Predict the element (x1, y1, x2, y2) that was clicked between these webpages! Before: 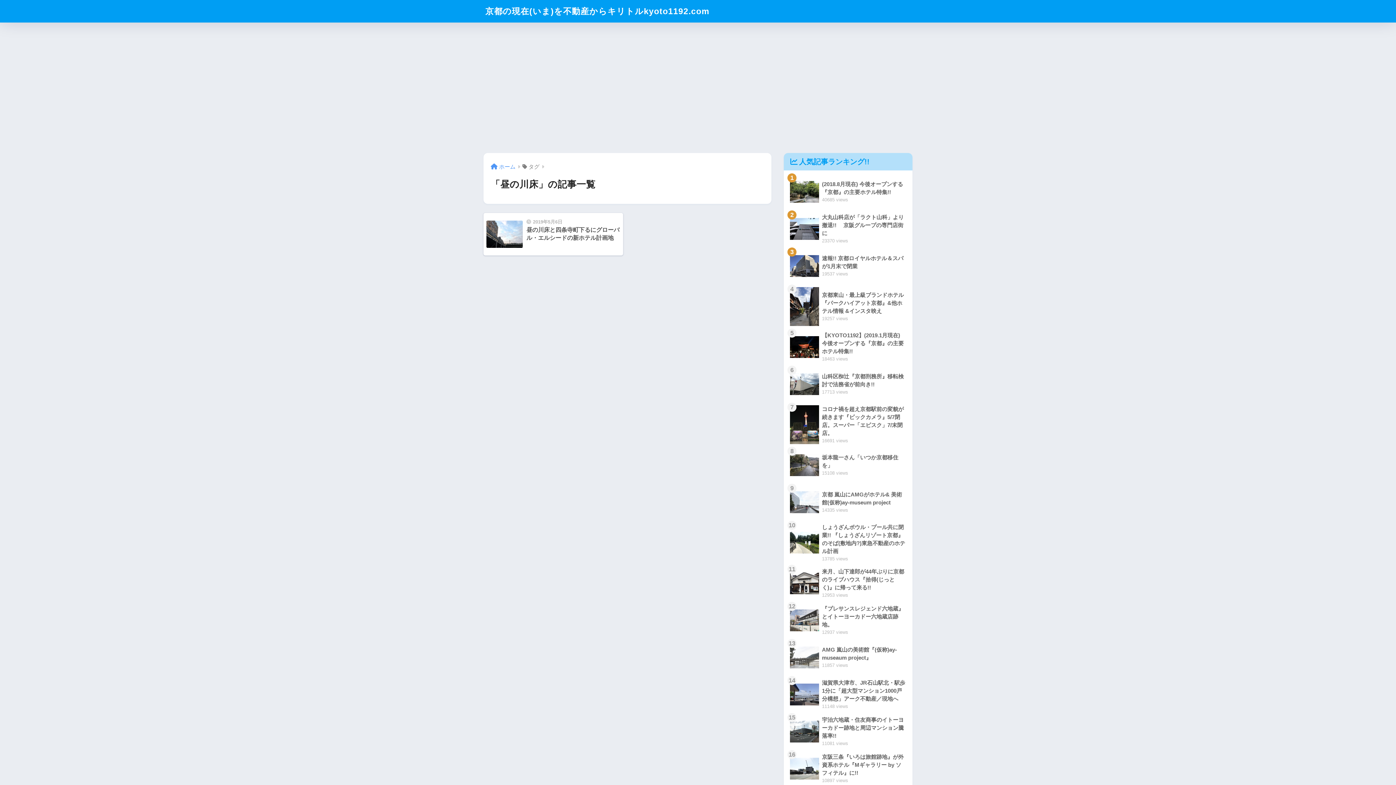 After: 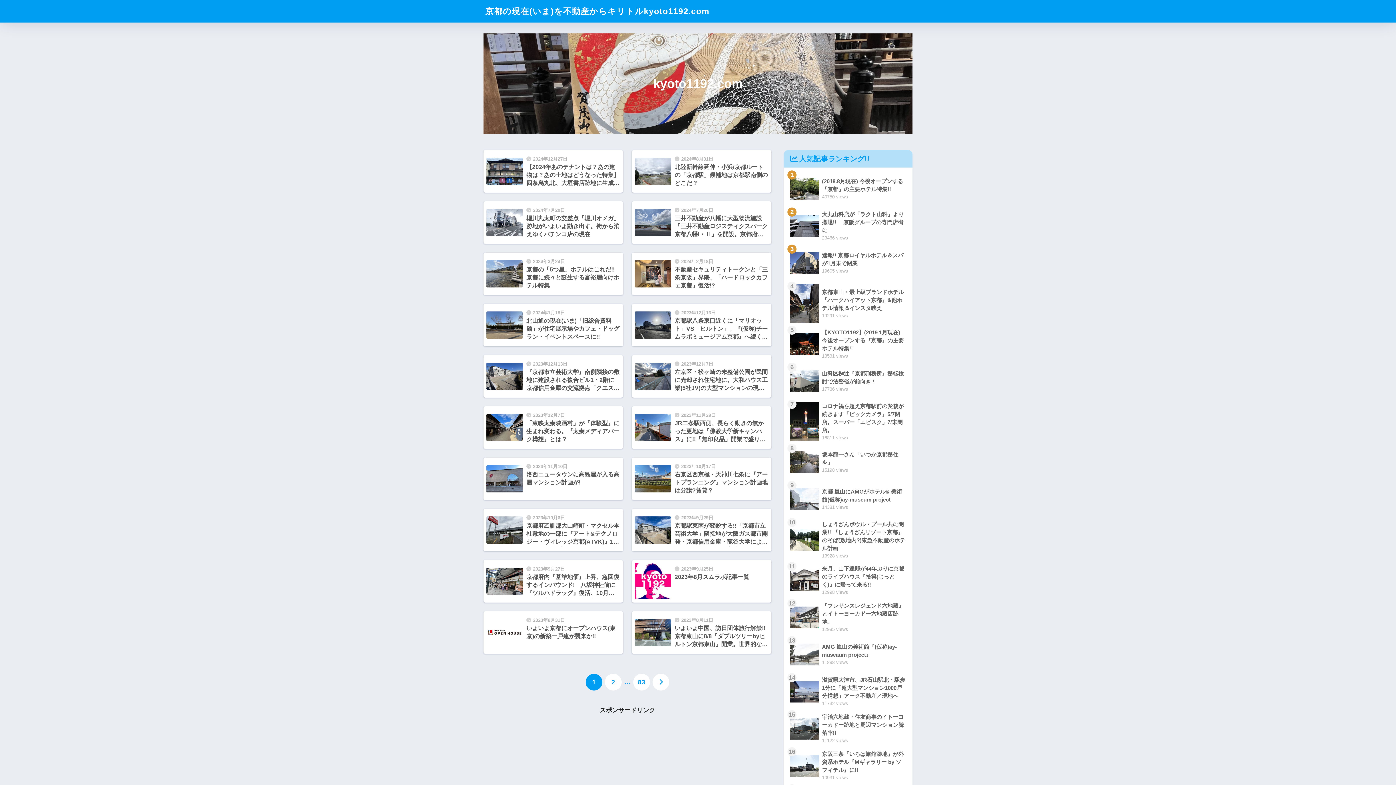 Action: label: ホーム bbox: (490, 163, 515, 169)